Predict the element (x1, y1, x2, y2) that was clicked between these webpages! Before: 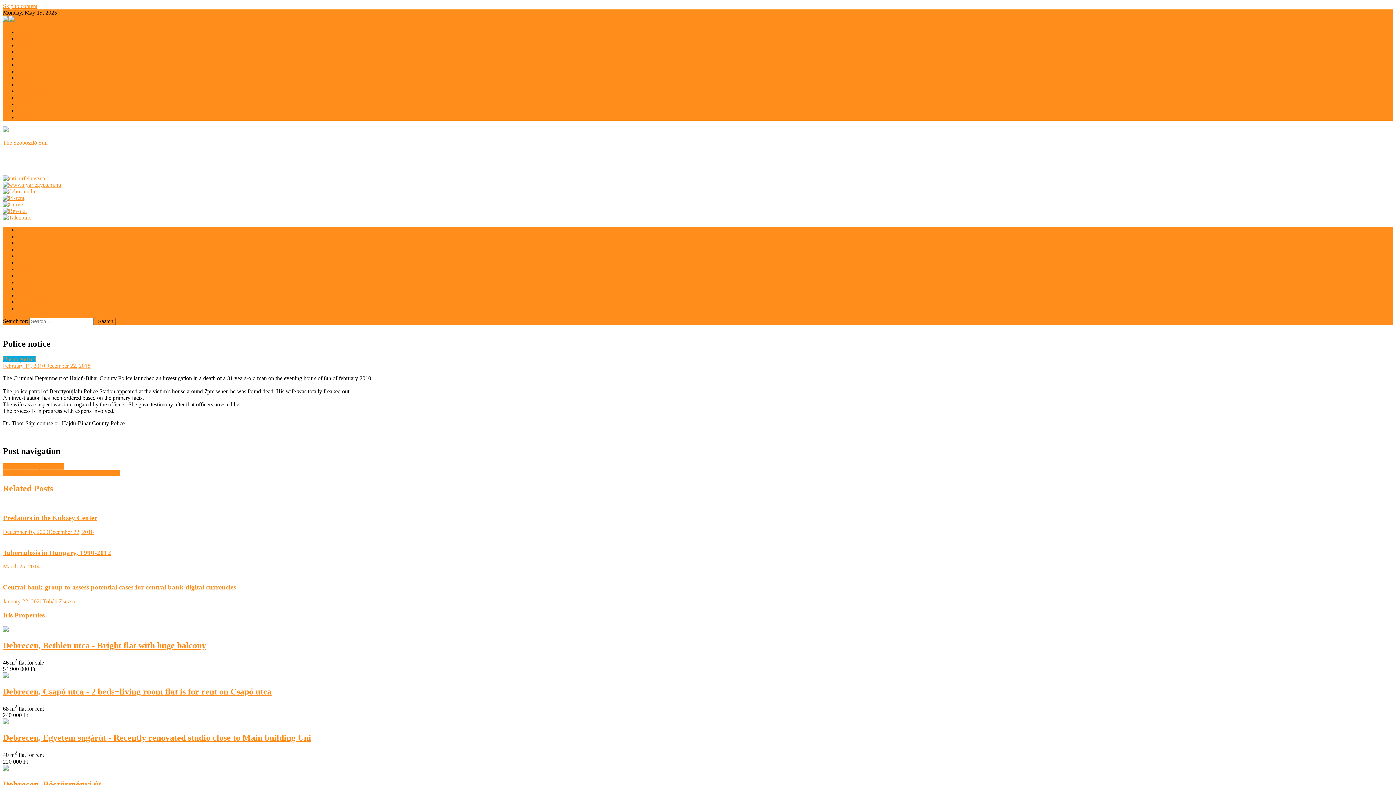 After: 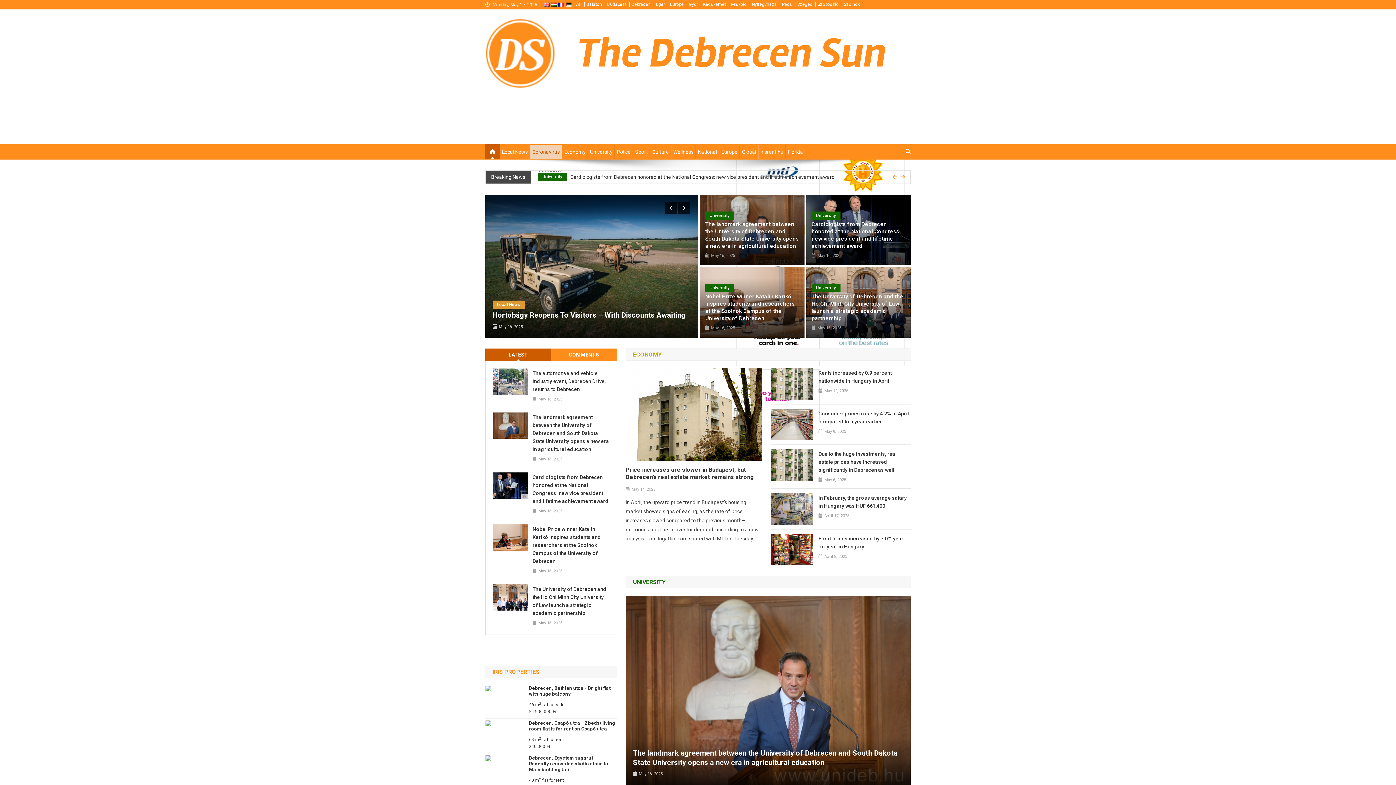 Action: label: Debrecen bbox: (17, 48, 39, 54)